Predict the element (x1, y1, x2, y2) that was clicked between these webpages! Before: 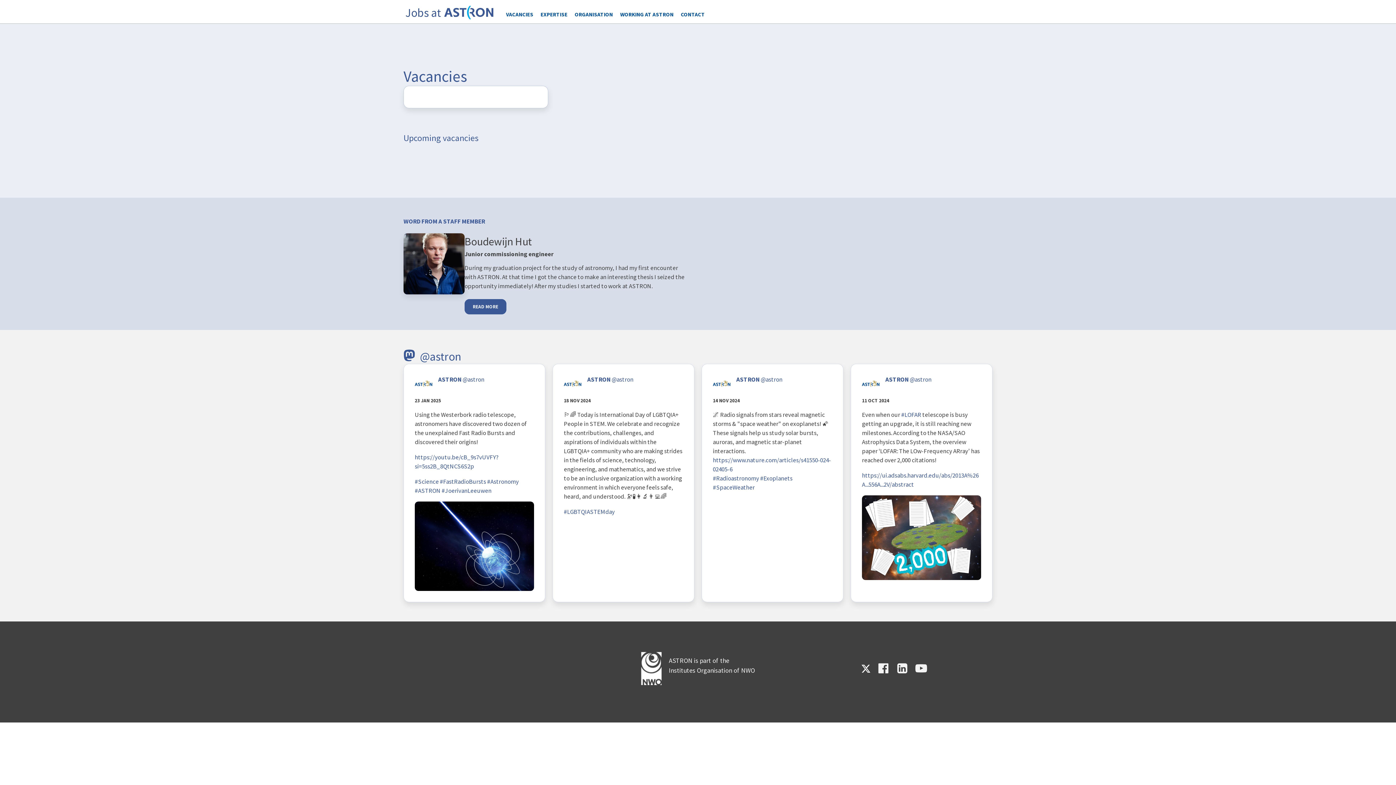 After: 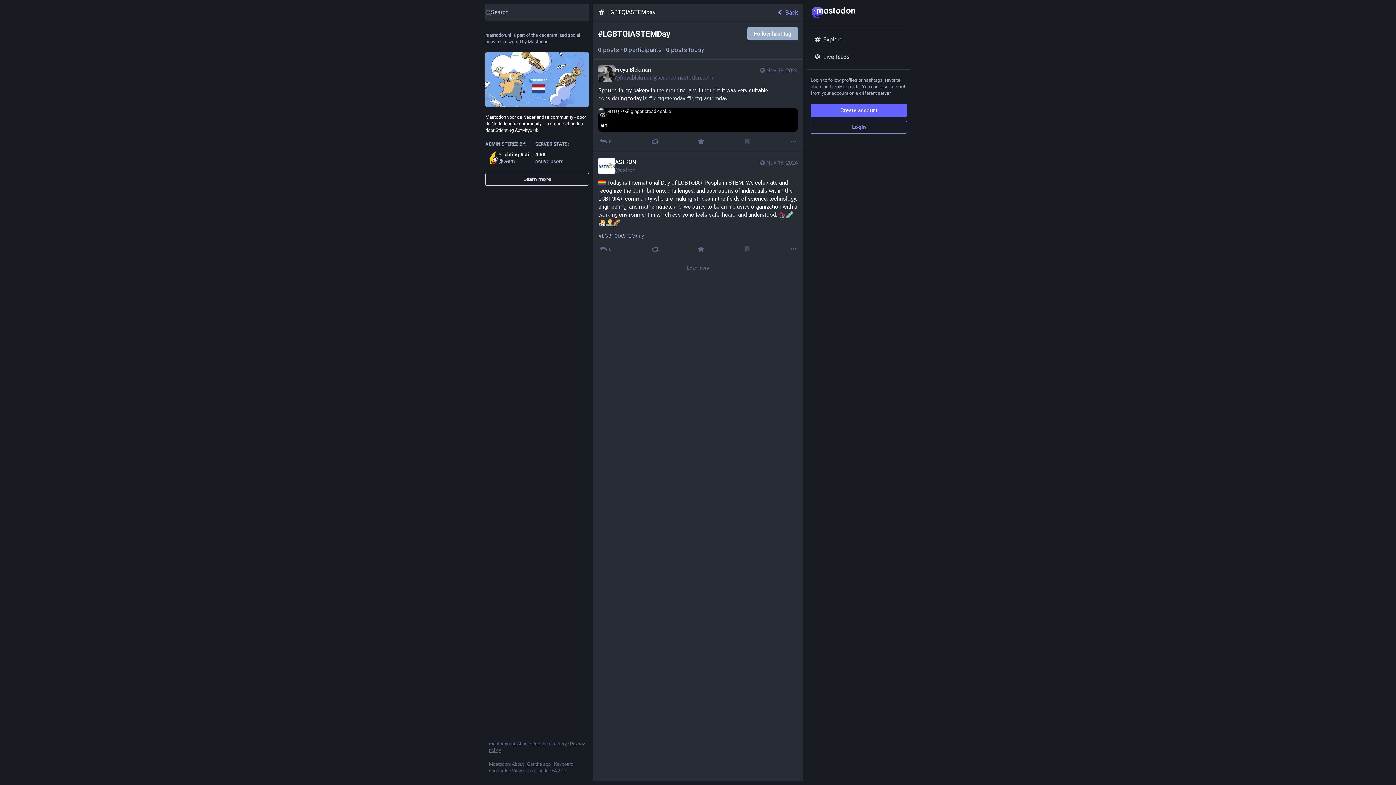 Action: label: #LGBTQIASTEMday bbox: (564, 508, 614, 516)